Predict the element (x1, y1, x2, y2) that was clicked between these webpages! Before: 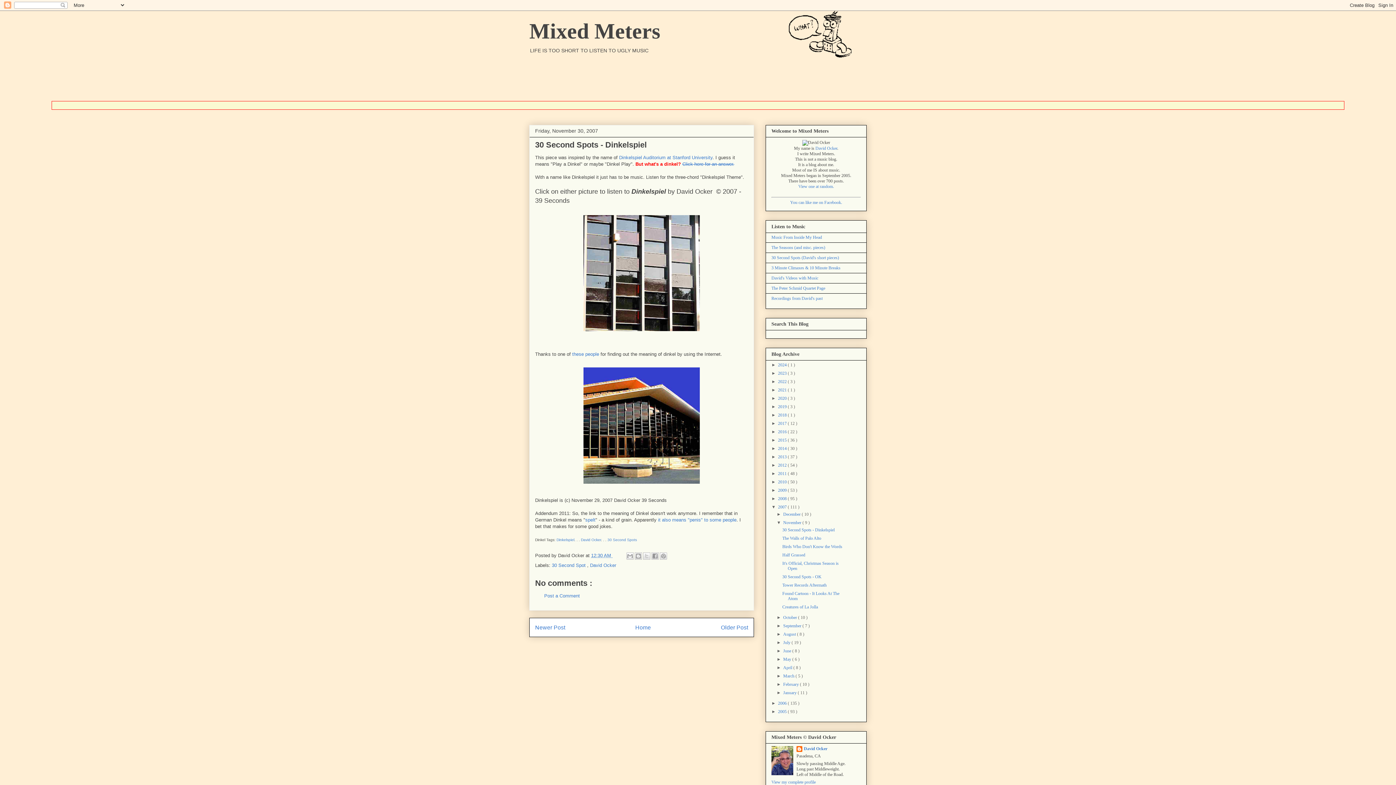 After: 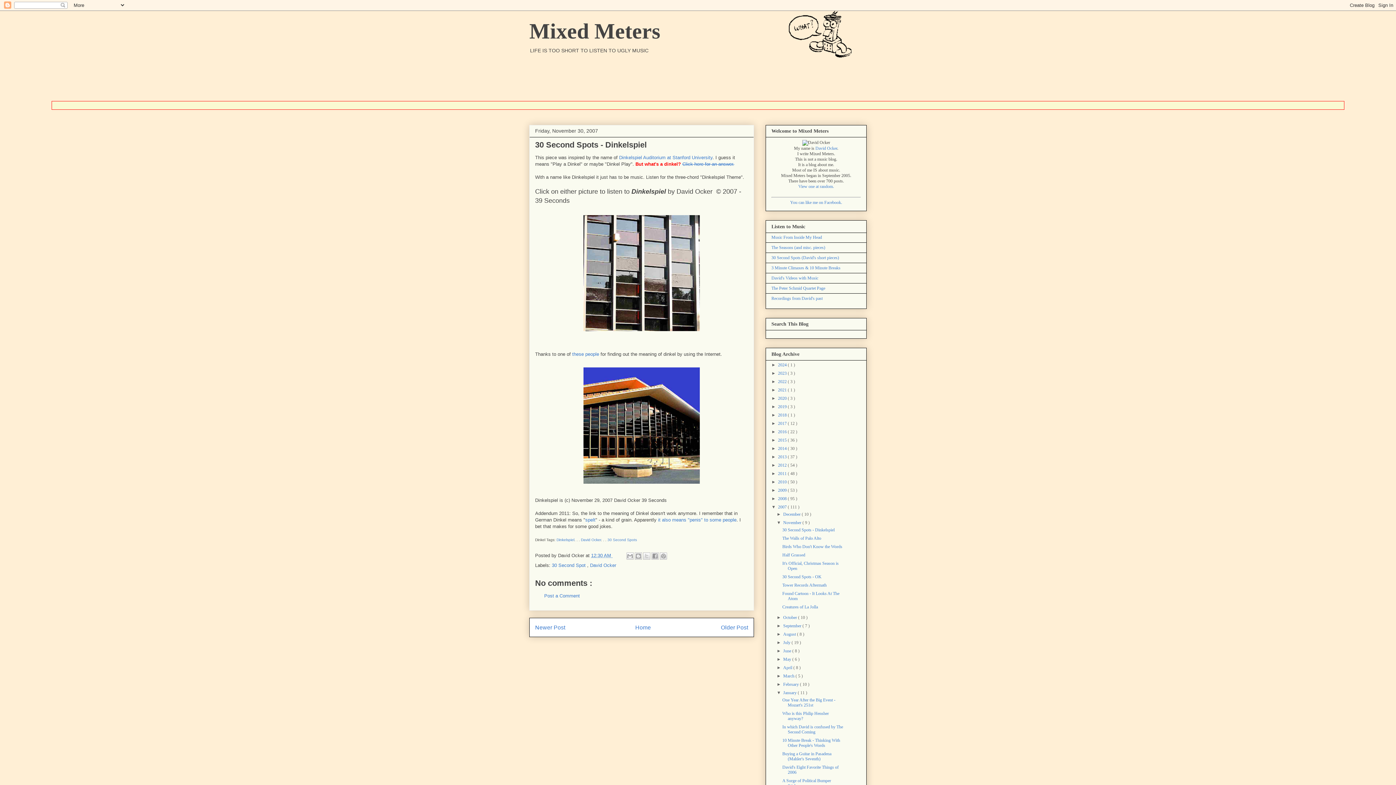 Action: bbox: (776, 690, 783, 695) label: ►  